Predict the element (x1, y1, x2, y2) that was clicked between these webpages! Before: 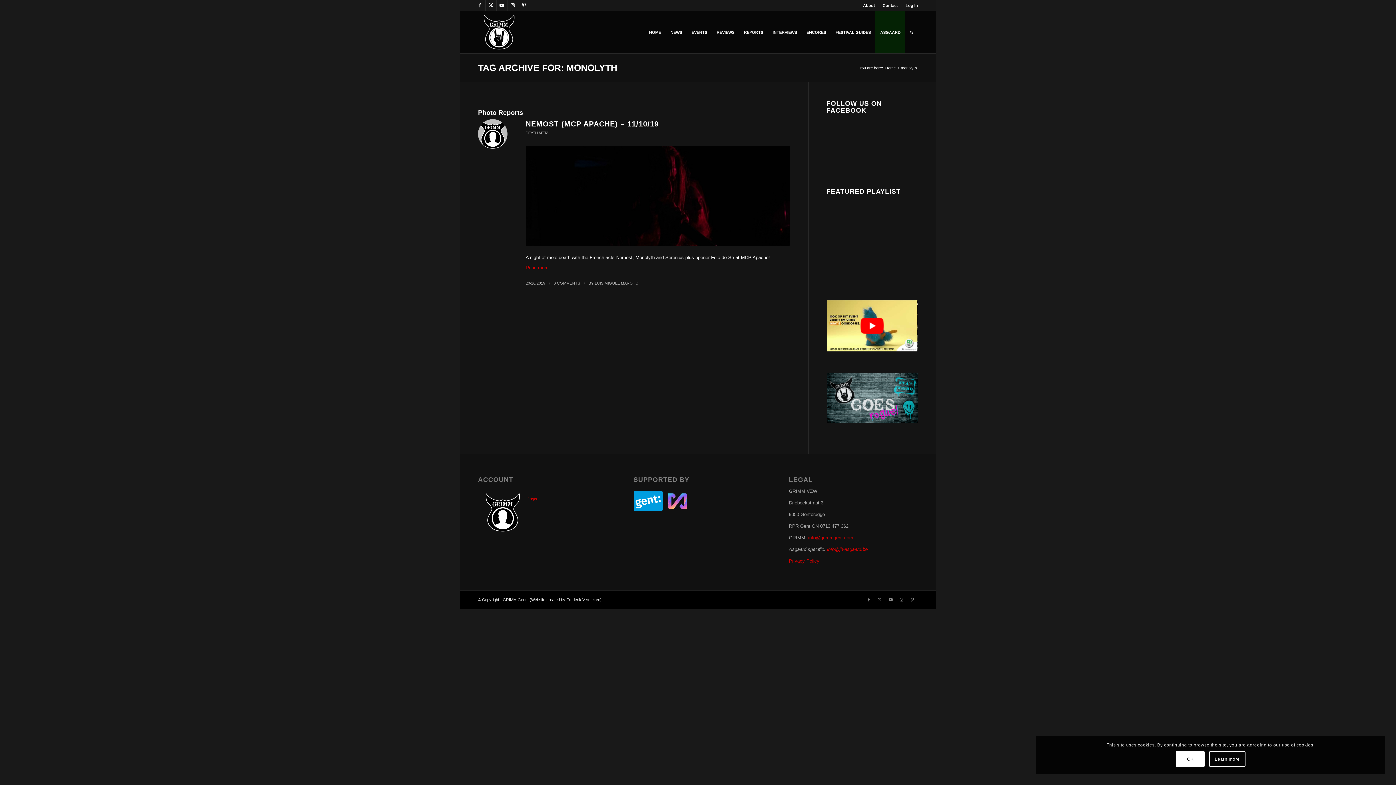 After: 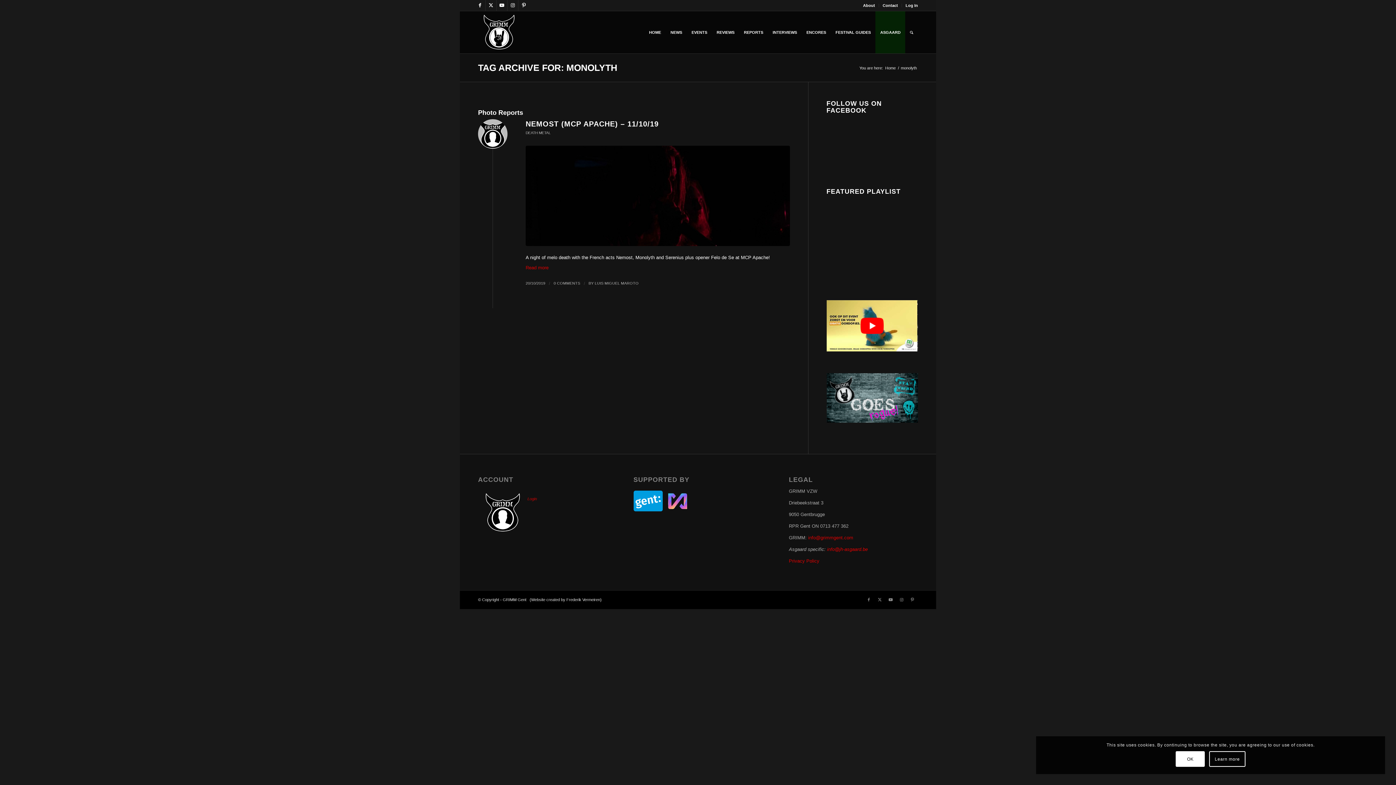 Action: label: TAG ARCHIVE FOR: MONOLYTH bbox: (478, 62, 617, 72)